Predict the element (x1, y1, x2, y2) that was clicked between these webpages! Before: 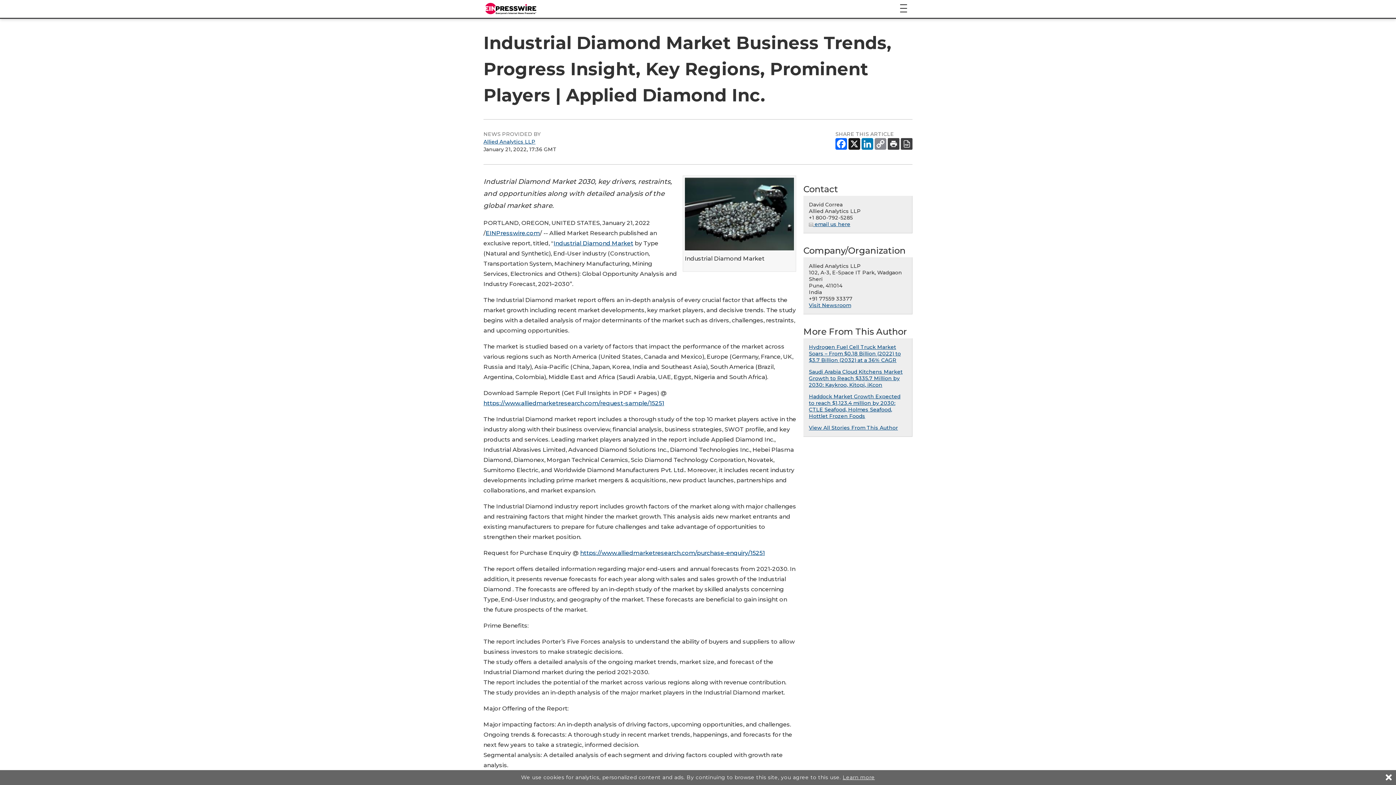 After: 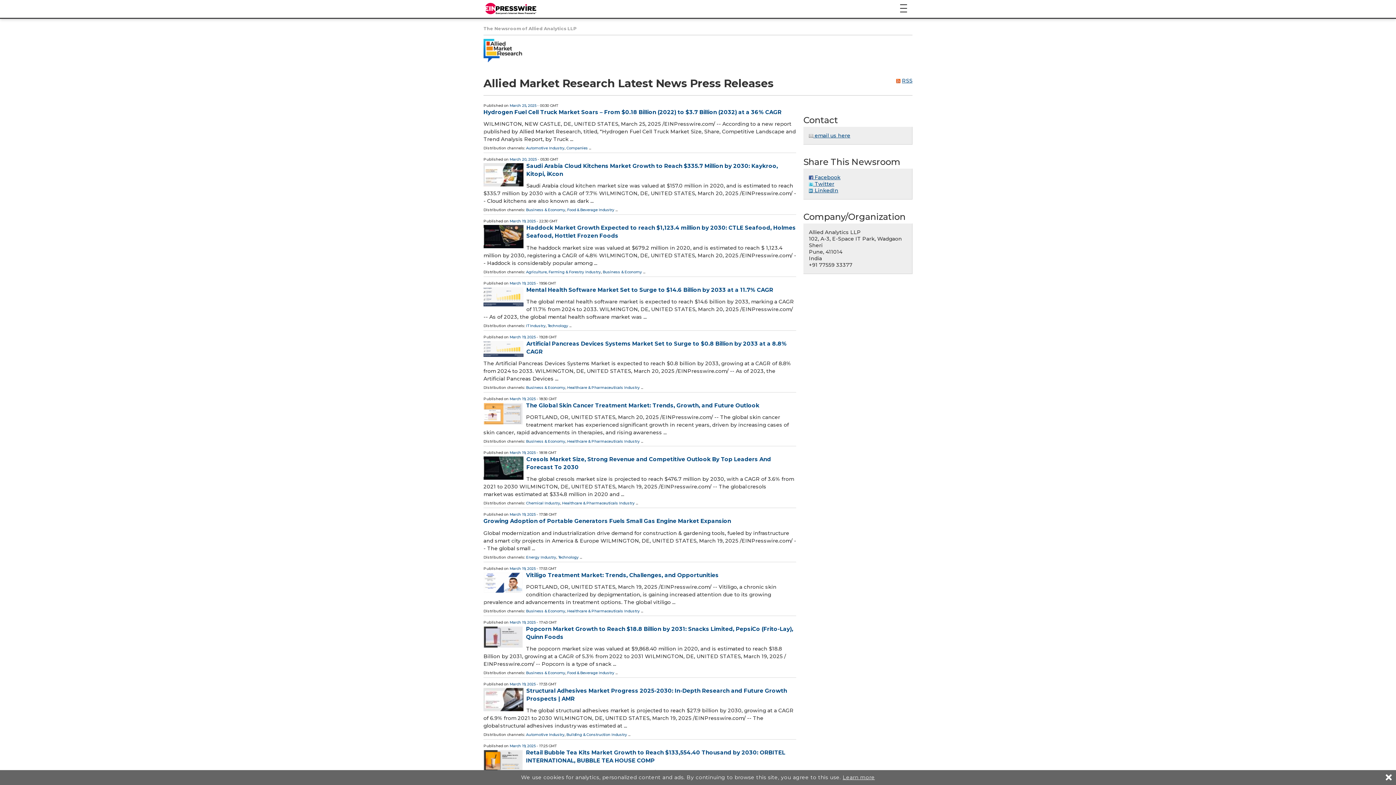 Action: bbox: (809, 424, 898, 431) label: View All Stories From This Author